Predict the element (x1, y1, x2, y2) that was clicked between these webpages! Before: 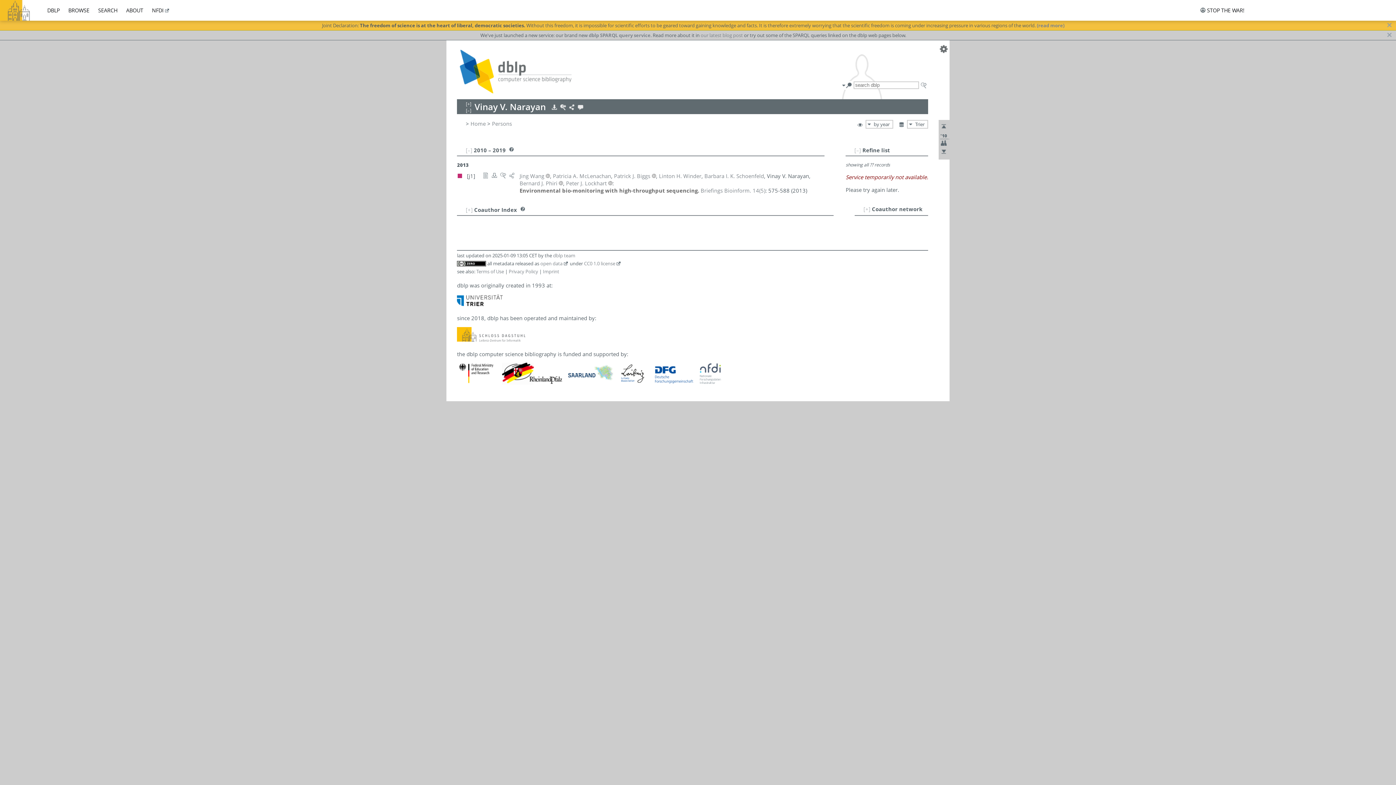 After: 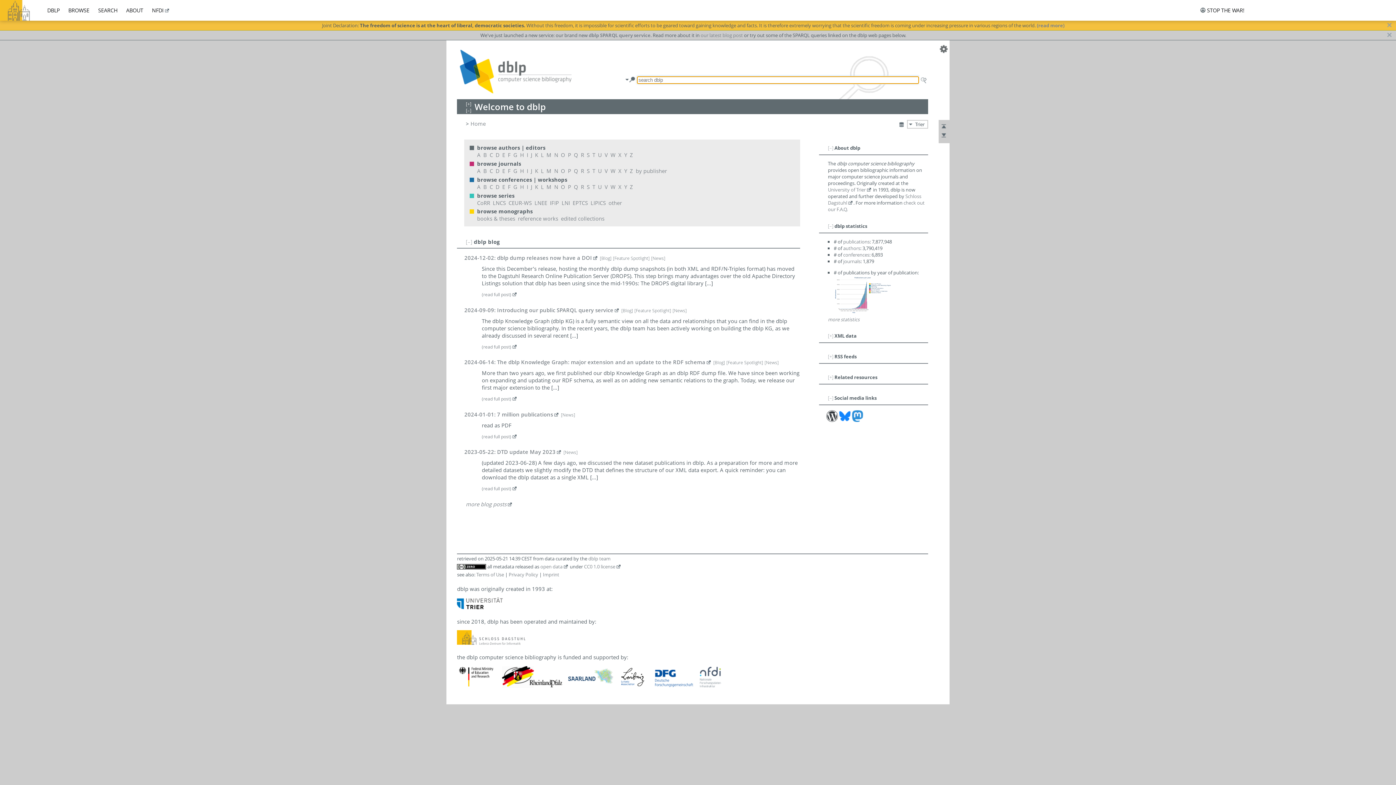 Action: bbox: (68, 6, 89, 13) label: BROWSE